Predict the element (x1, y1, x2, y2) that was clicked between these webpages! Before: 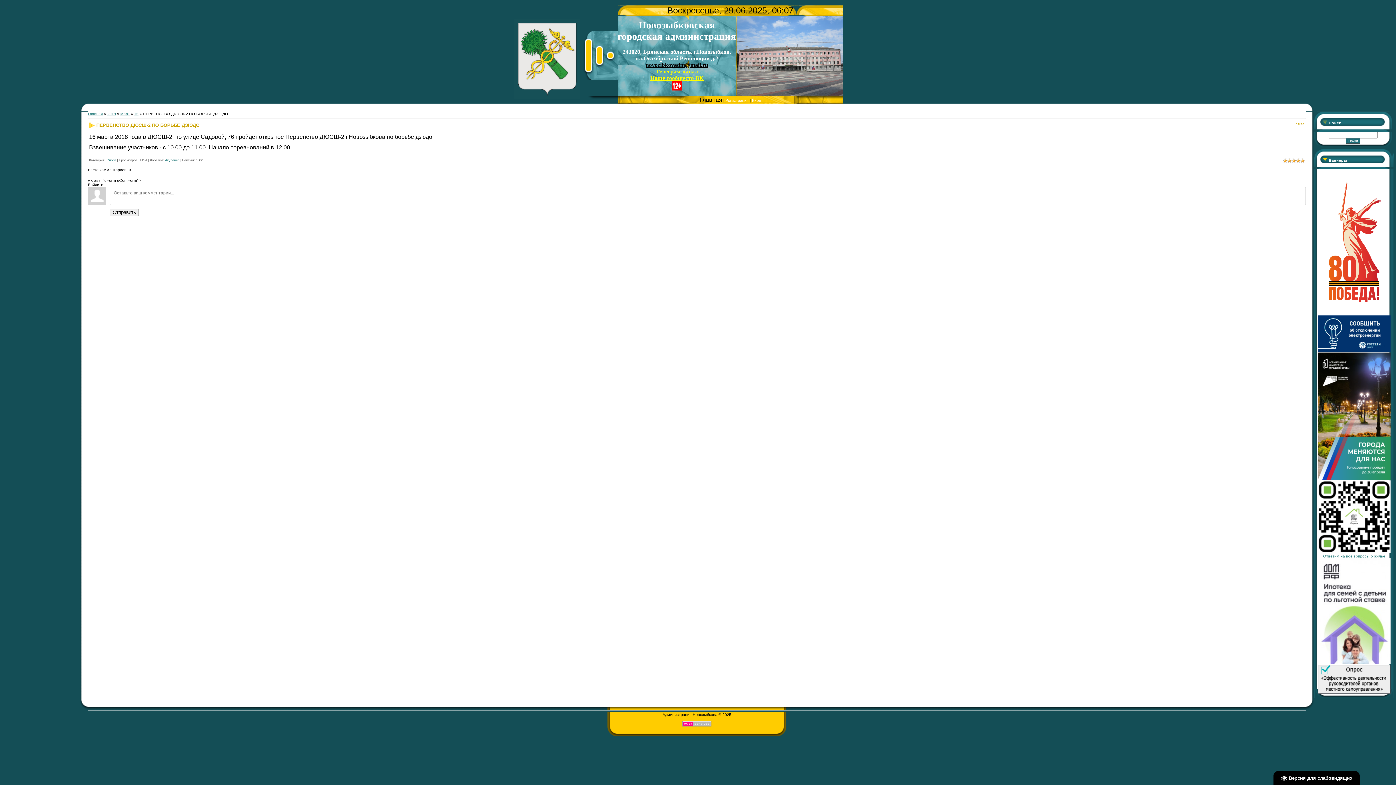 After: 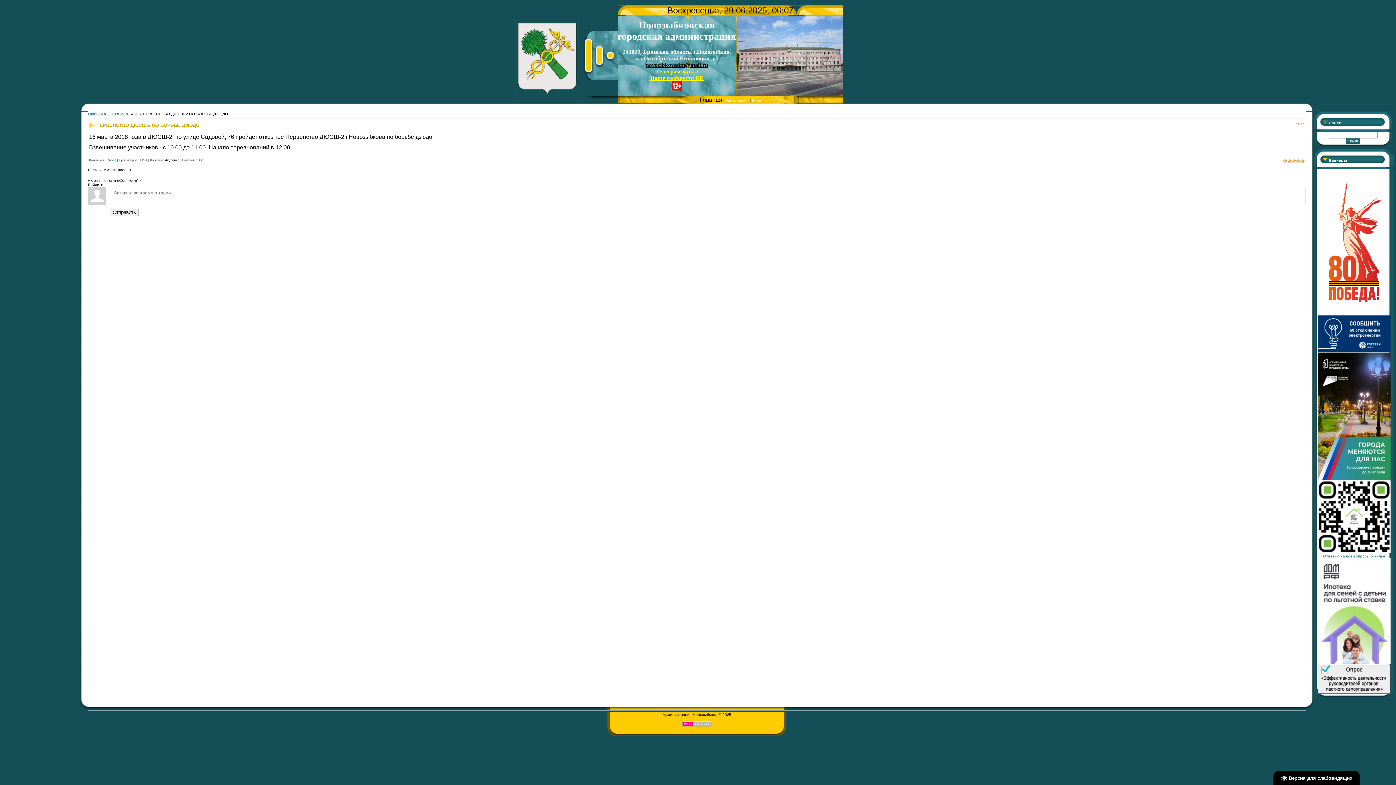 Action: label: Акуленко bbox: (165, 158, 179, 162)